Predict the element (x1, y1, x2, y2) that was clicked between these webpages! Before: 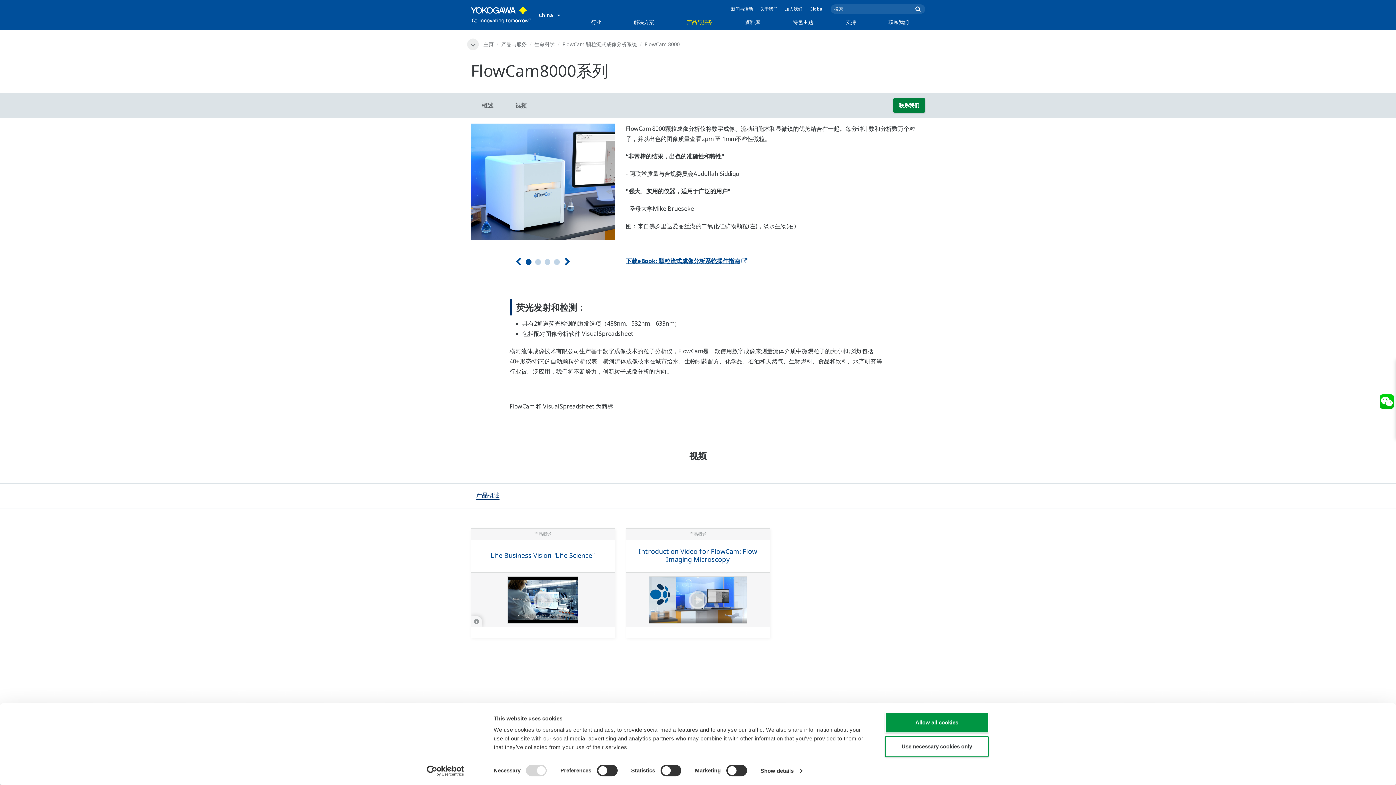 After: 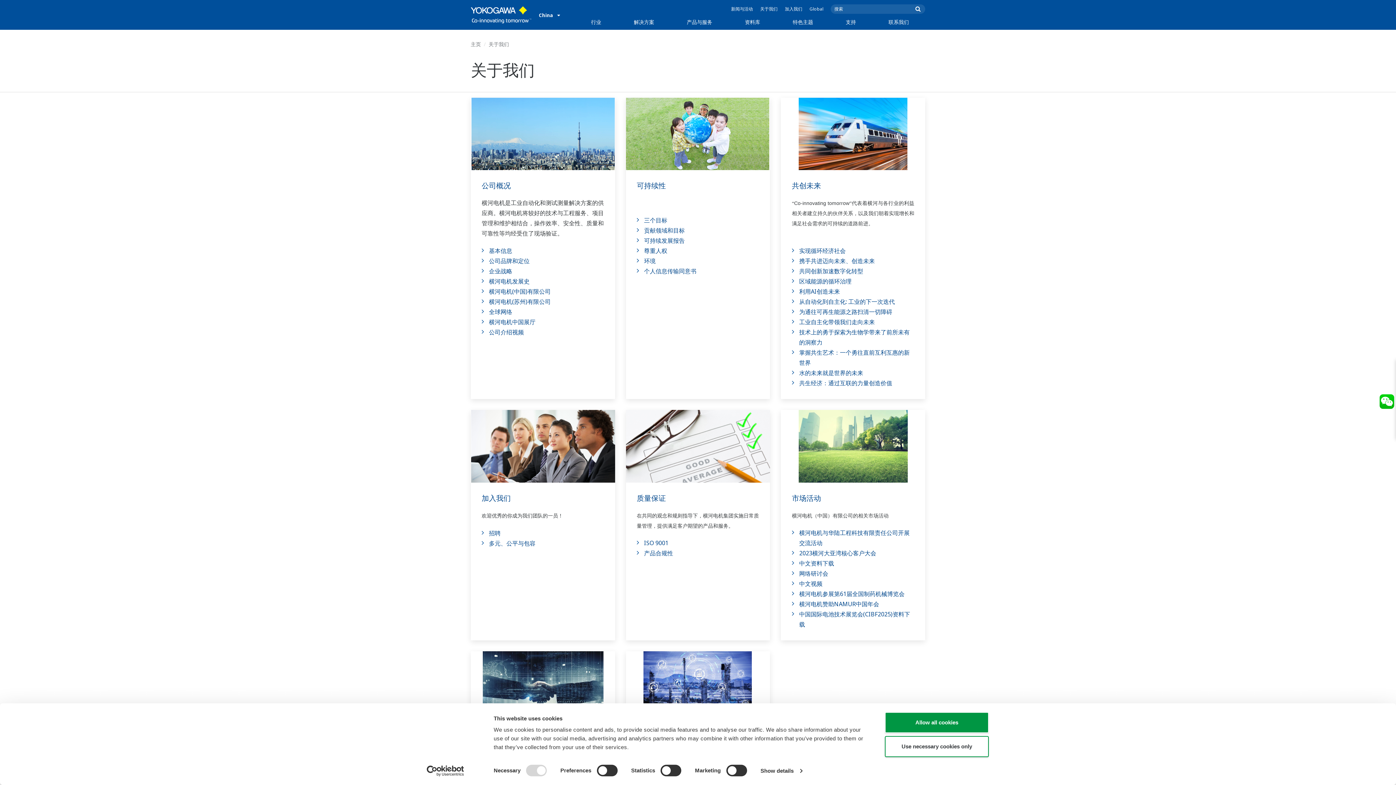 Action: label: 关于我们 bbox: (760, 5, 777, 12)